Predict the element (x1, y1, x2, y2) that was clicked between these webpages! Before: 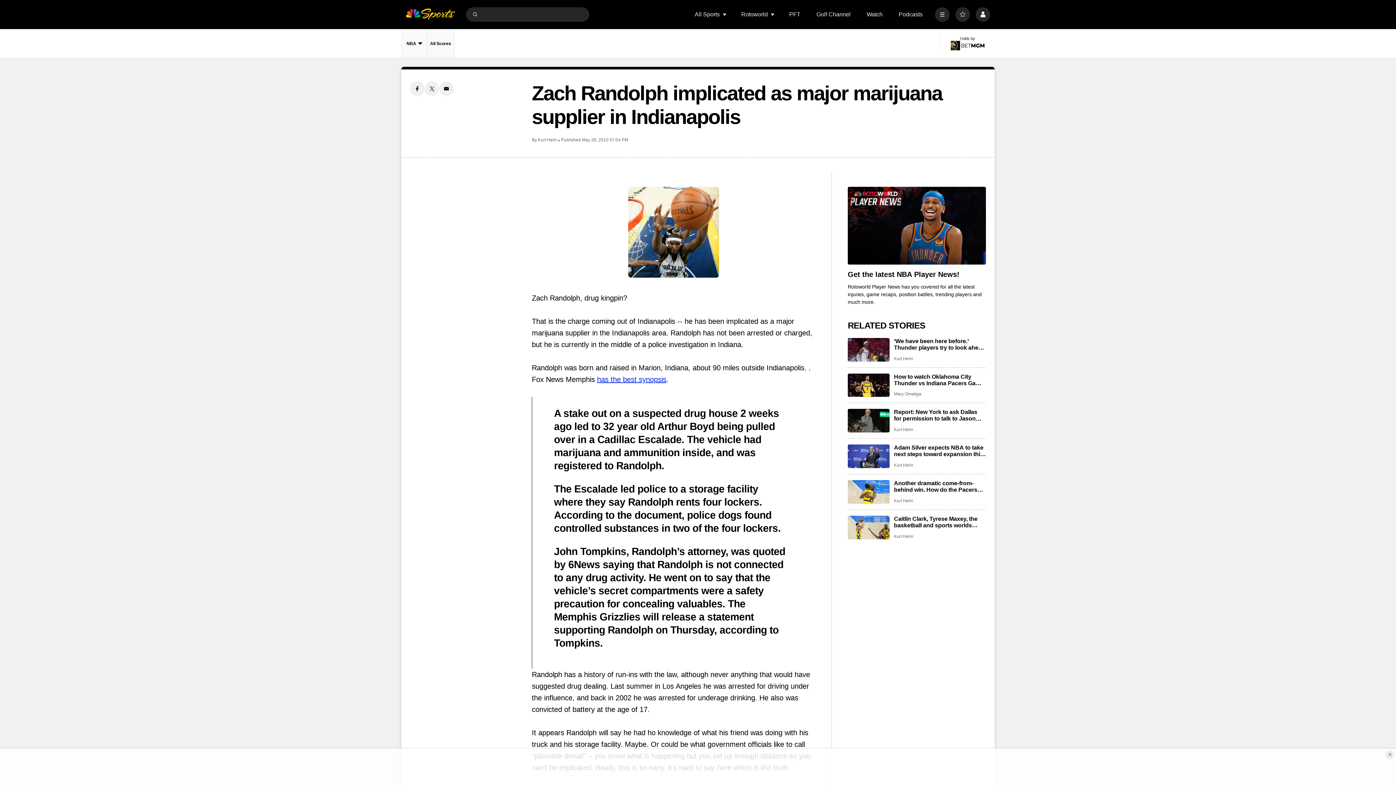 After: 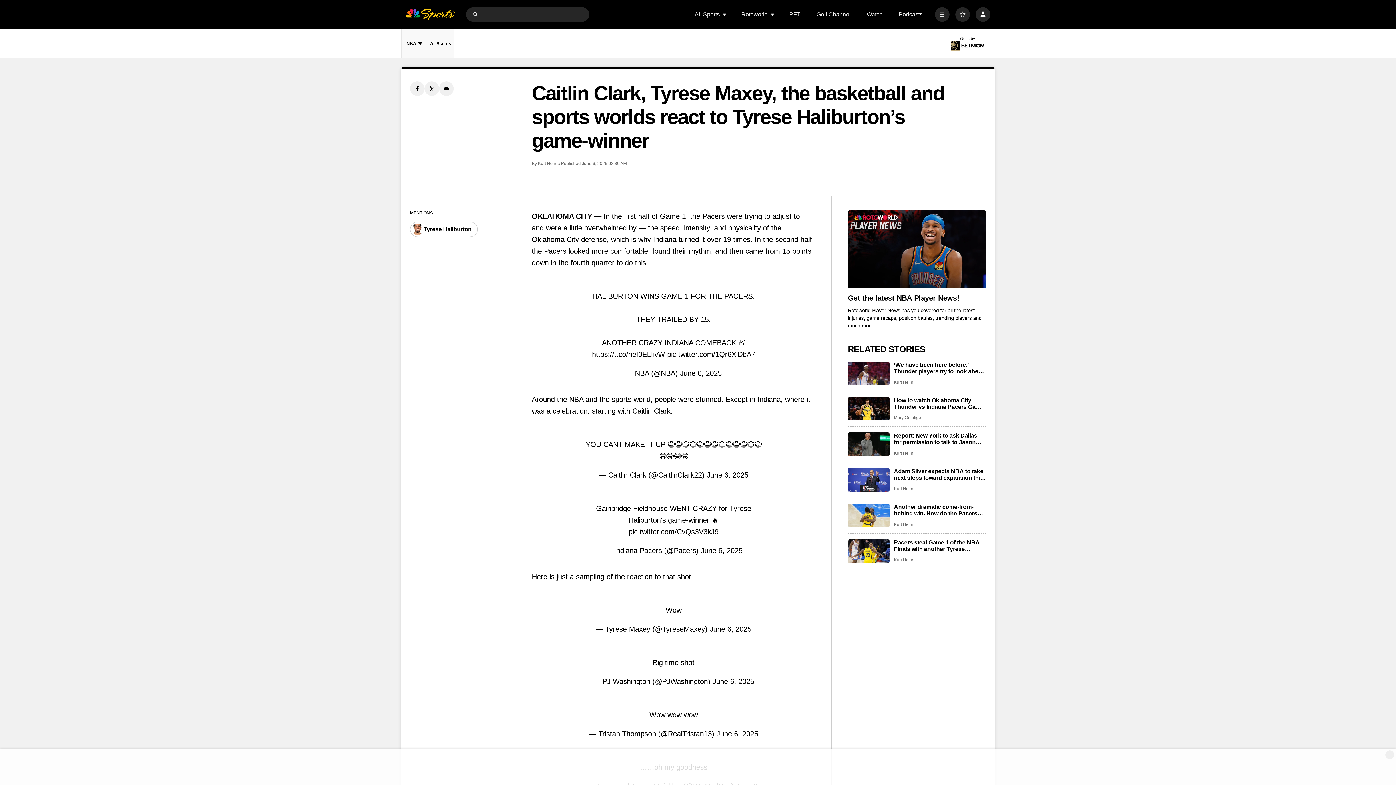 Action: label: Caitlin Clark, Tyrese Maxey, the basketball and sports worlds react to Tyrese Haliburton’s game-winner bbox: (848, 515, 889, 539)